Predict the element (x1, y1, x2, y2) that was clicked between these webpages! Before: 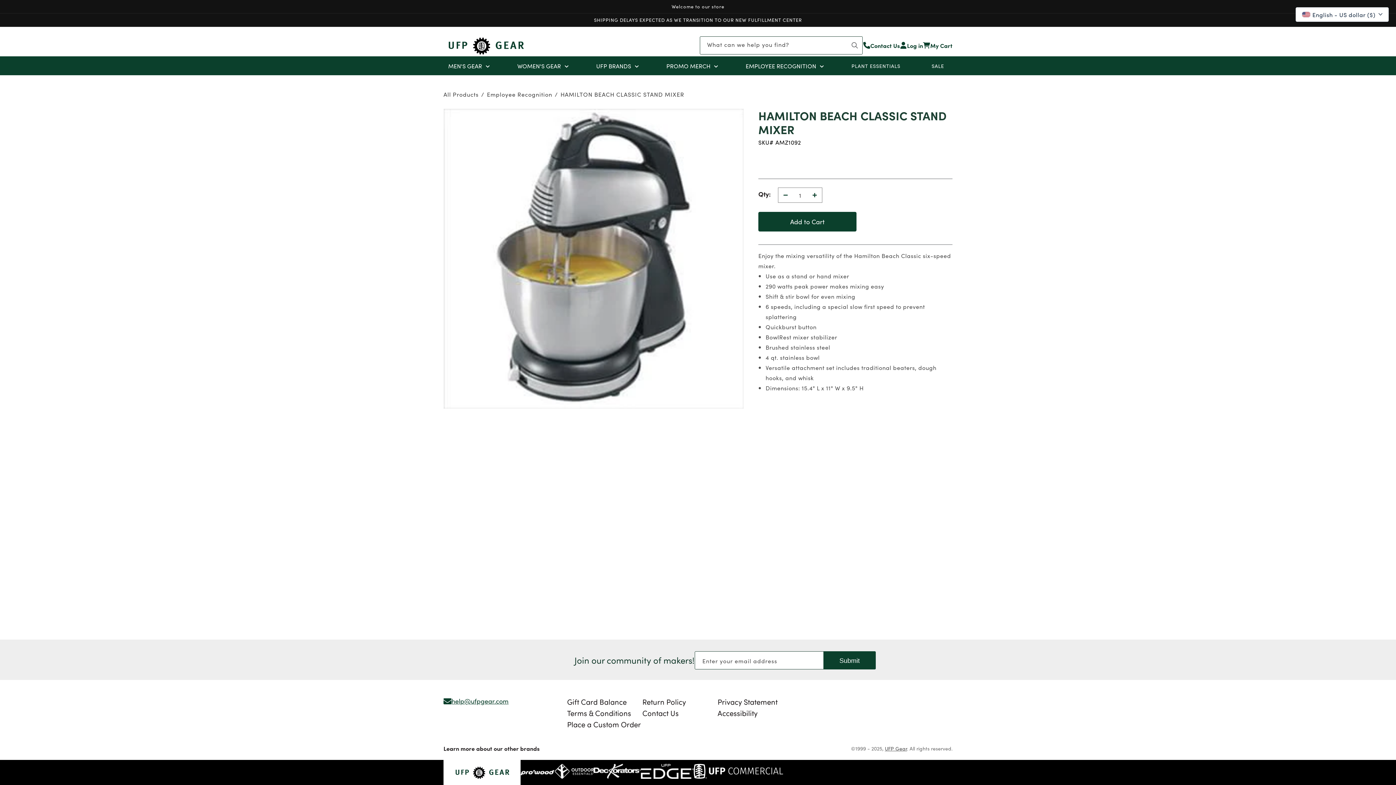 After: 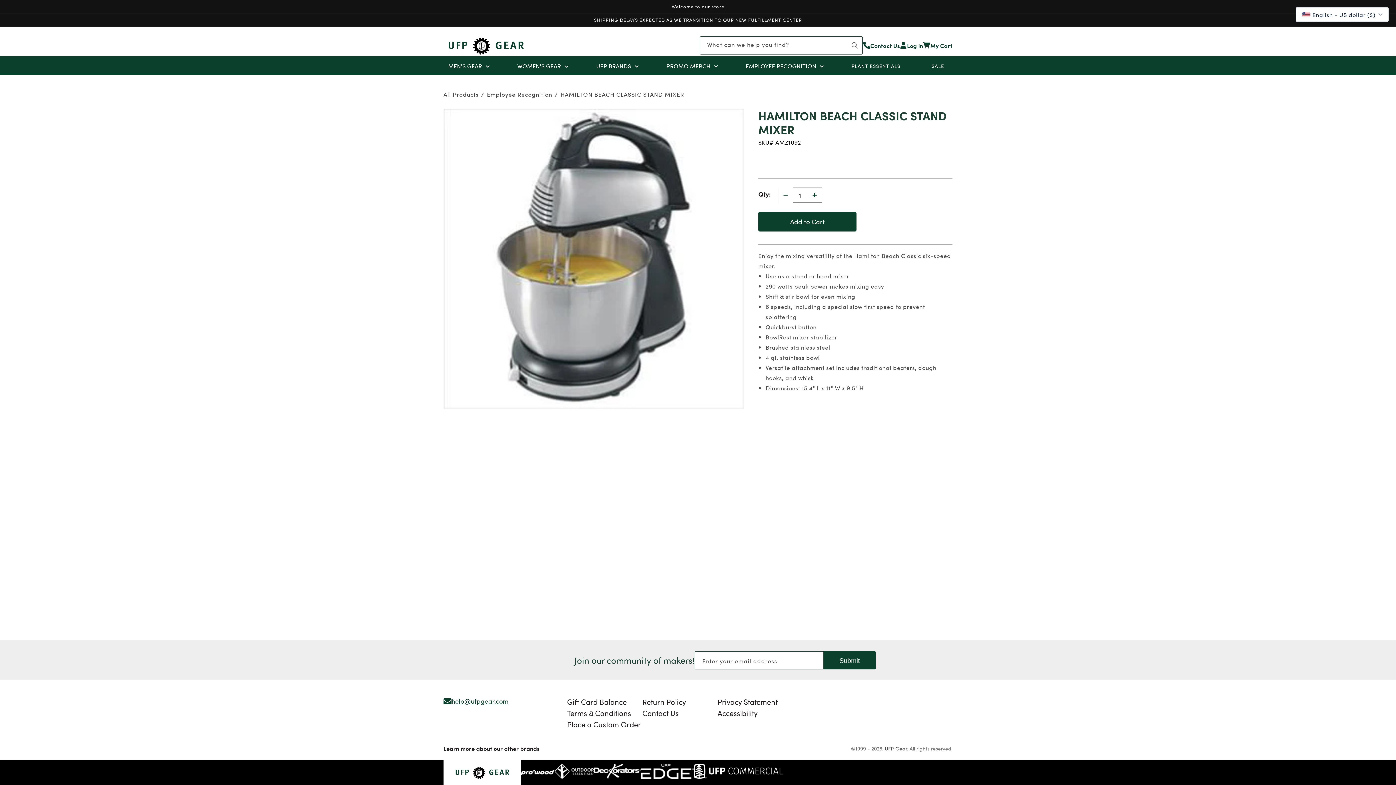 Action: label: Decrease quantity for HAMILTON BEACH CLASSIC STAND MIXER bbox: (778, 187, 793, 202)